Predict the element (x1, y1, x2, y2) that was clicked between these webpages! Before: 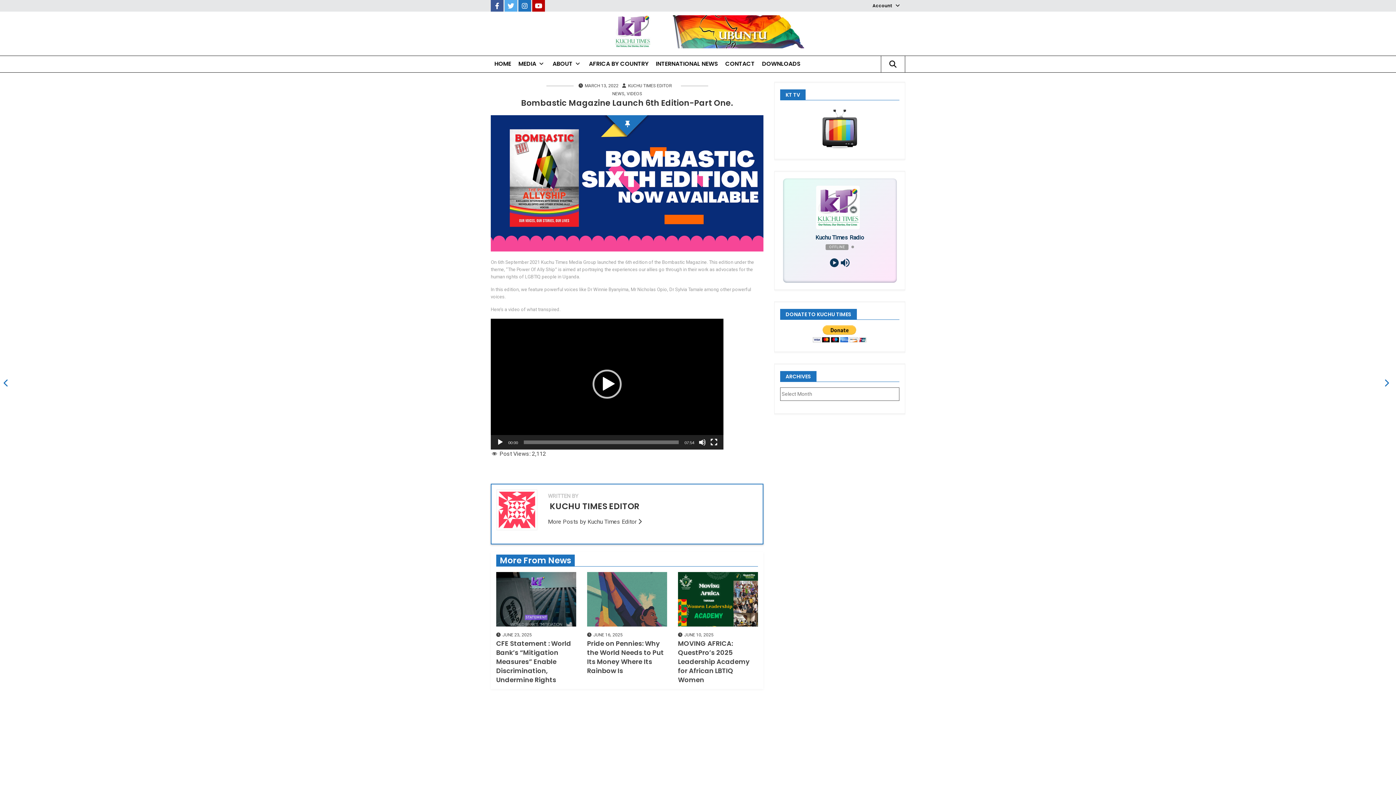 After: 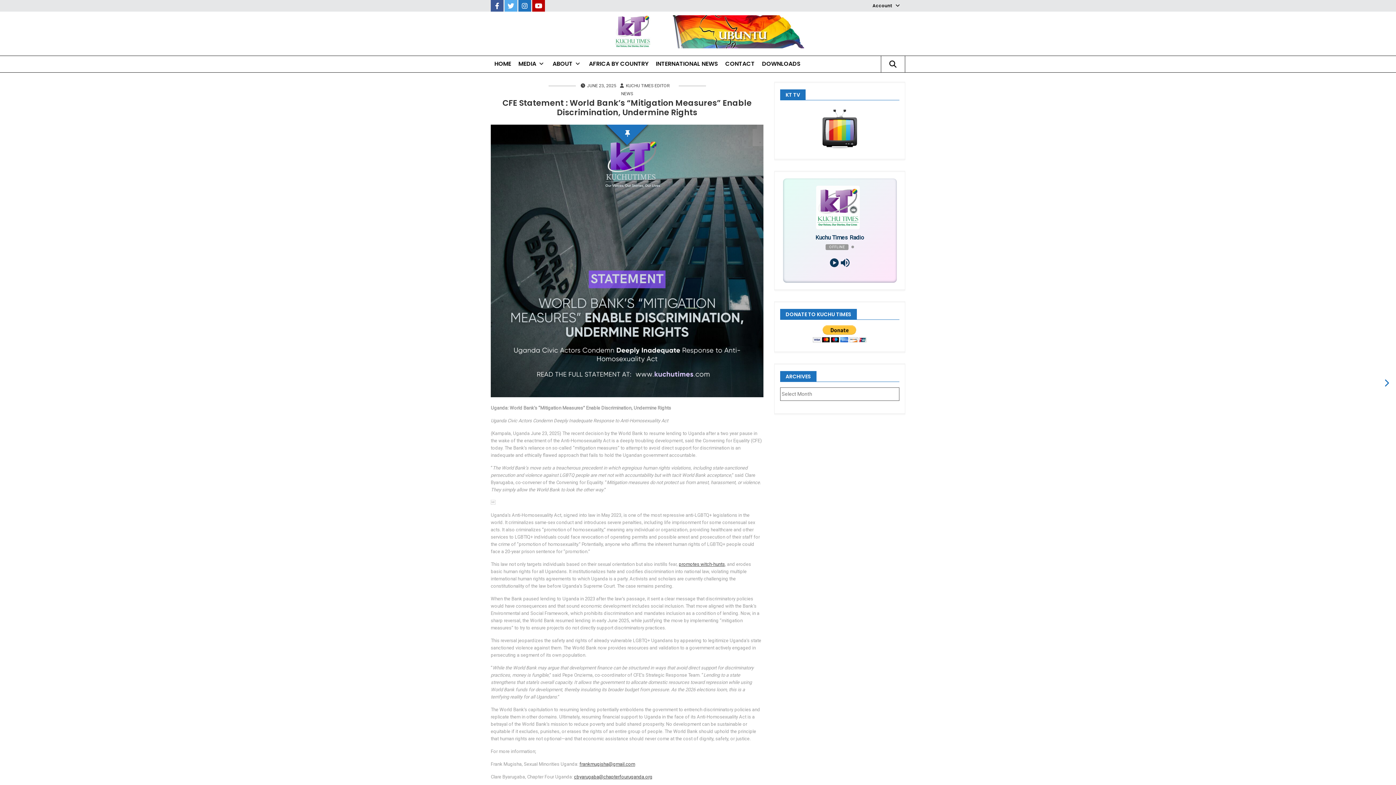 Action: label: JUNE 23, 2025 bbox: (502, 632, 532, 637)